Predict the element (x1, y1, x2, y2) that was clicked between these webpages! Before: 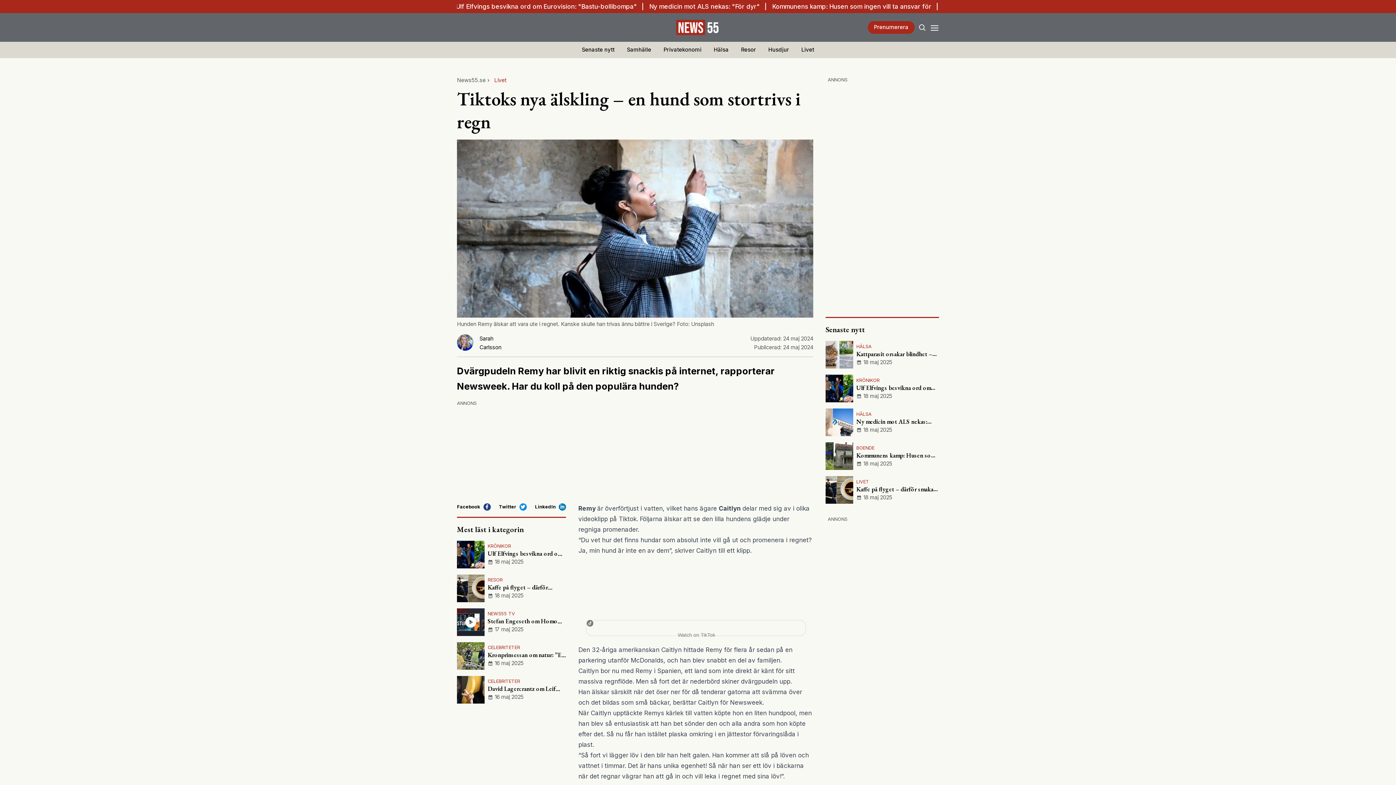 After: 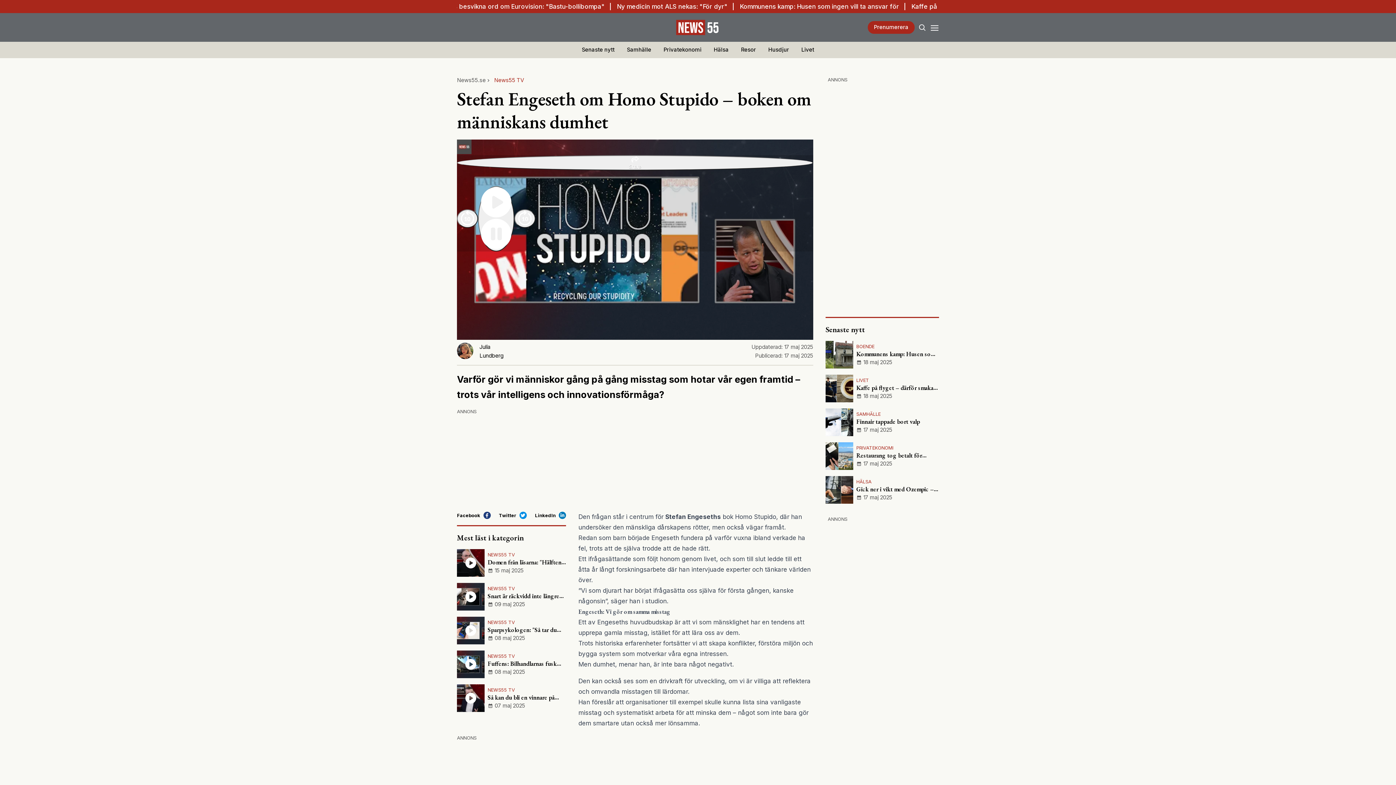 Action: label: NEWS55 TV
Stefan Engeseth om Homo Stupido – boken om människans dumhet
17 maj 2025 bbox: (457, 608, 566, 636)